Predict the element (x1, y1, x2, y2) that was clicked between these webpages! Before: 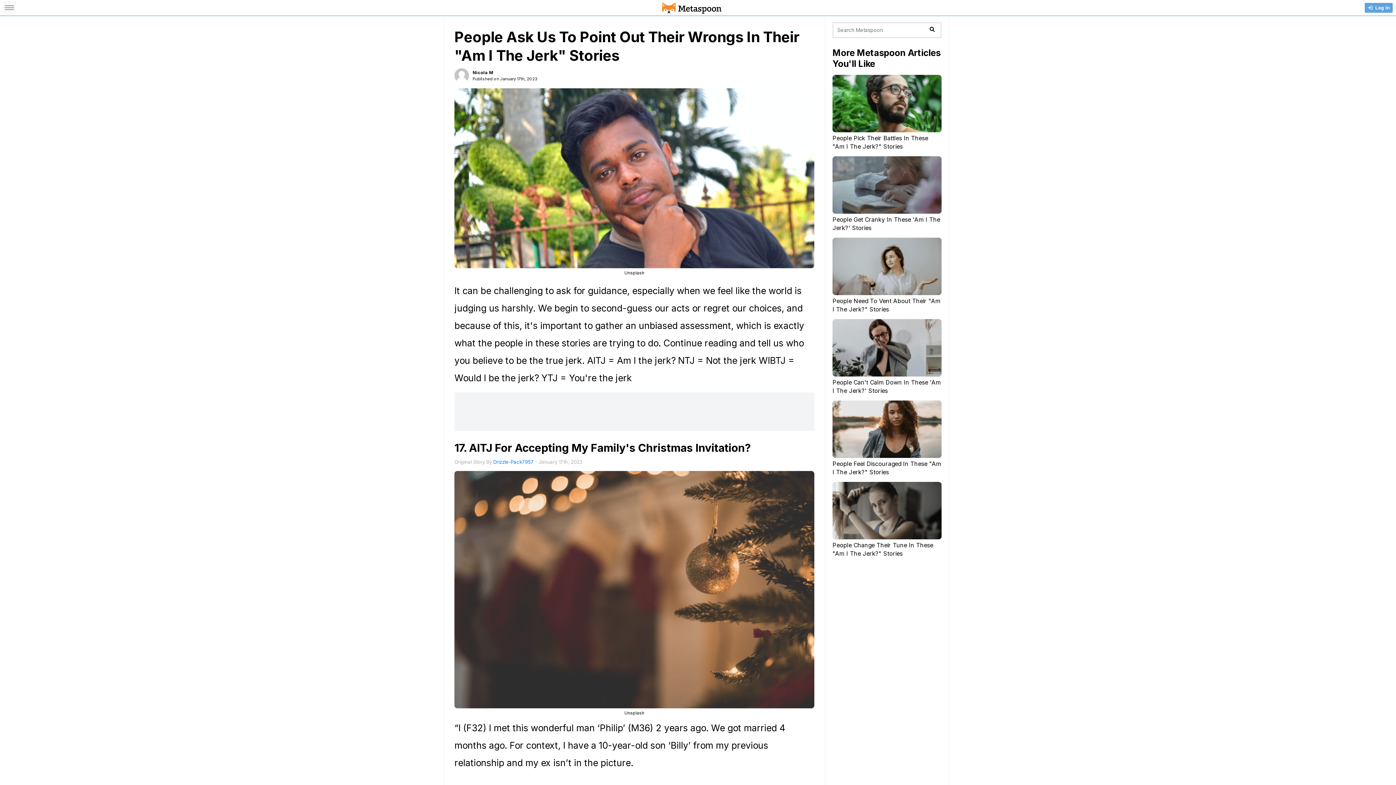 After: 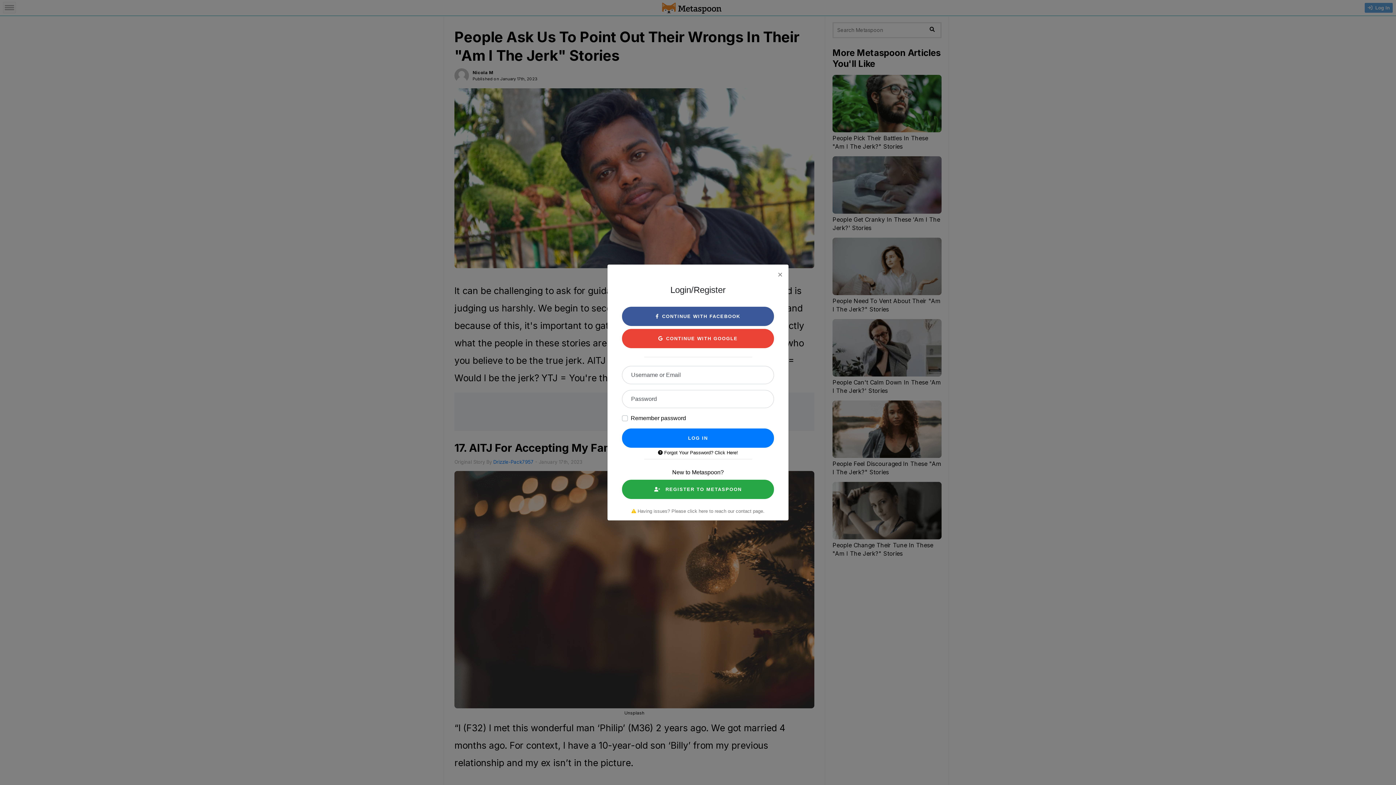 Action: label: Log In bbox: (1364, 2, 1393, 13)